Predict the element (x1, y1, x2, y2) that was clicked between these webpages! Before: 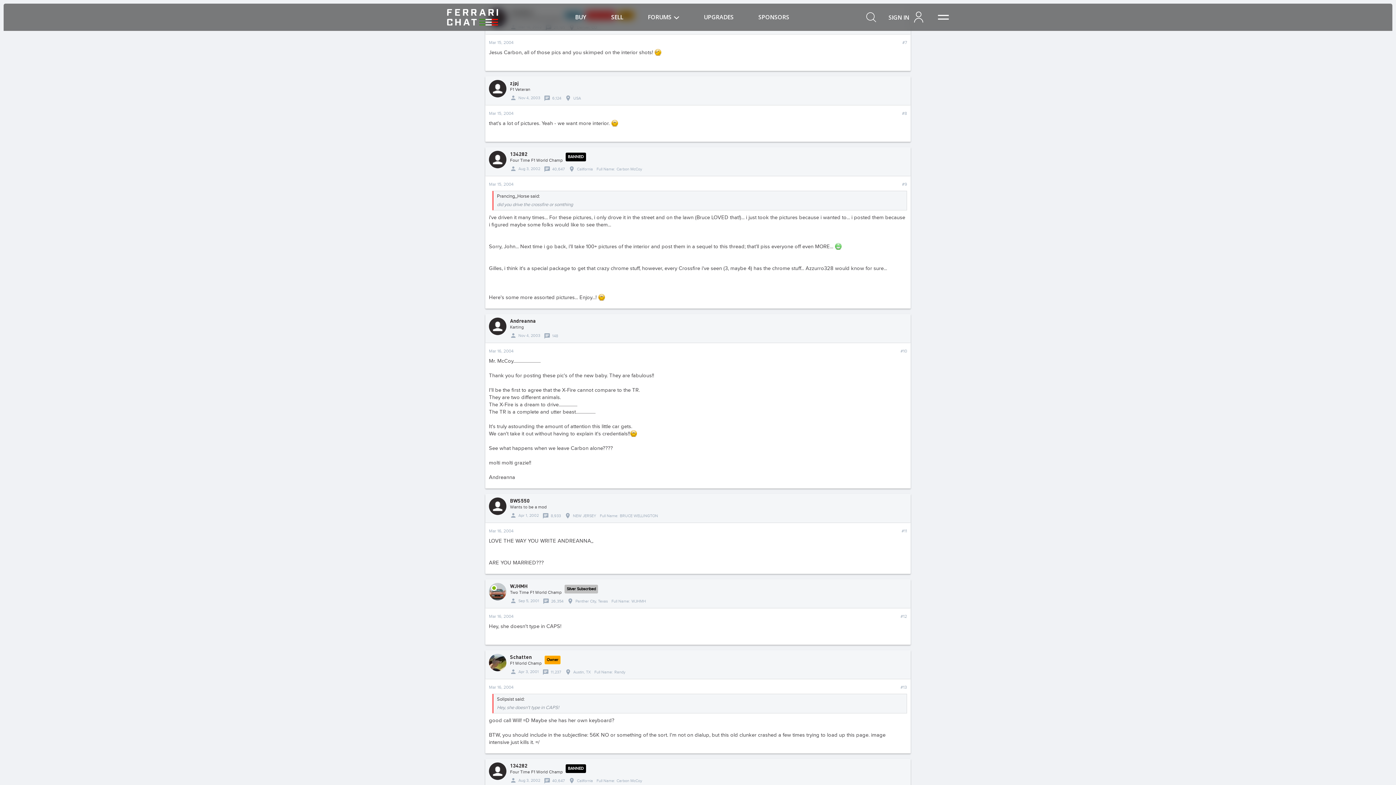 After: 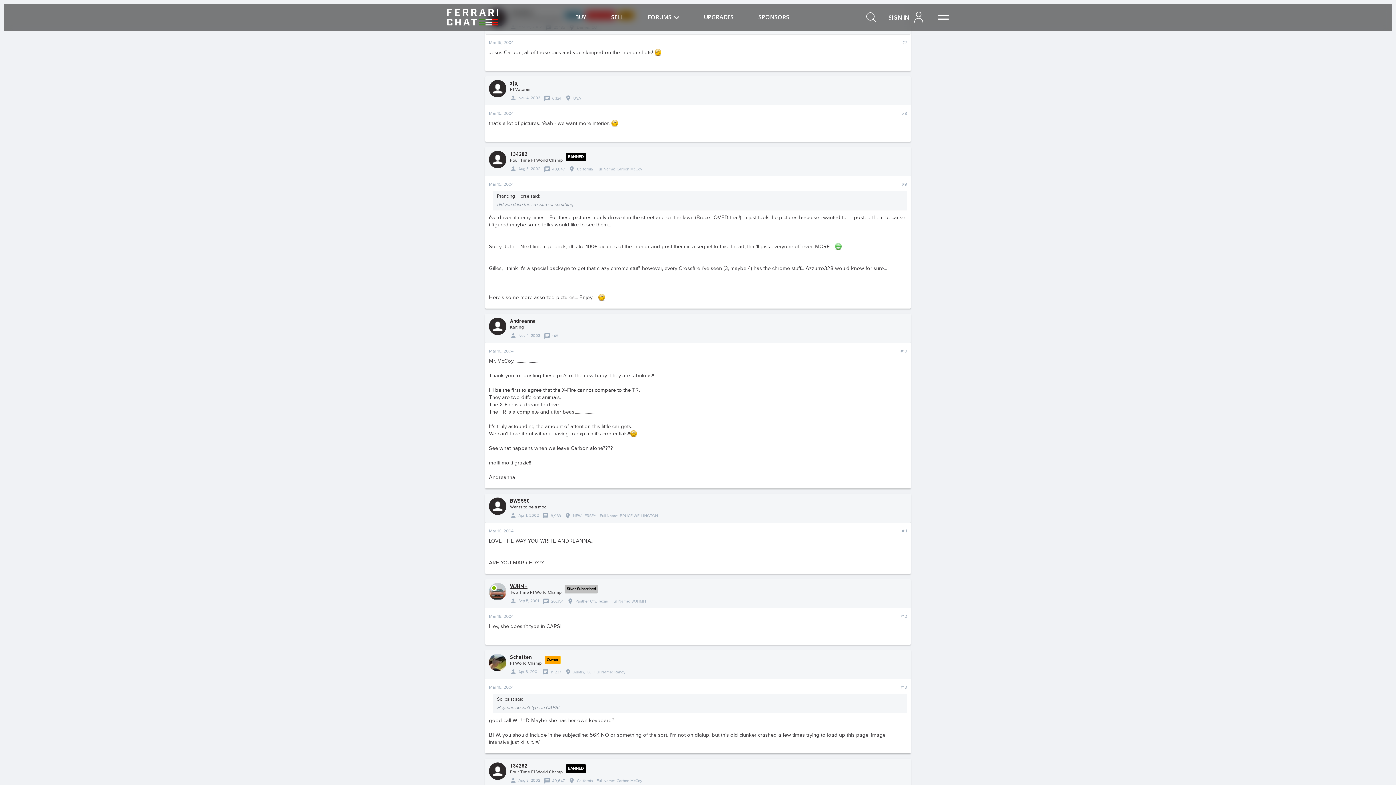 Action: label: WJHMH bbox: (510, 583, 561, 589)